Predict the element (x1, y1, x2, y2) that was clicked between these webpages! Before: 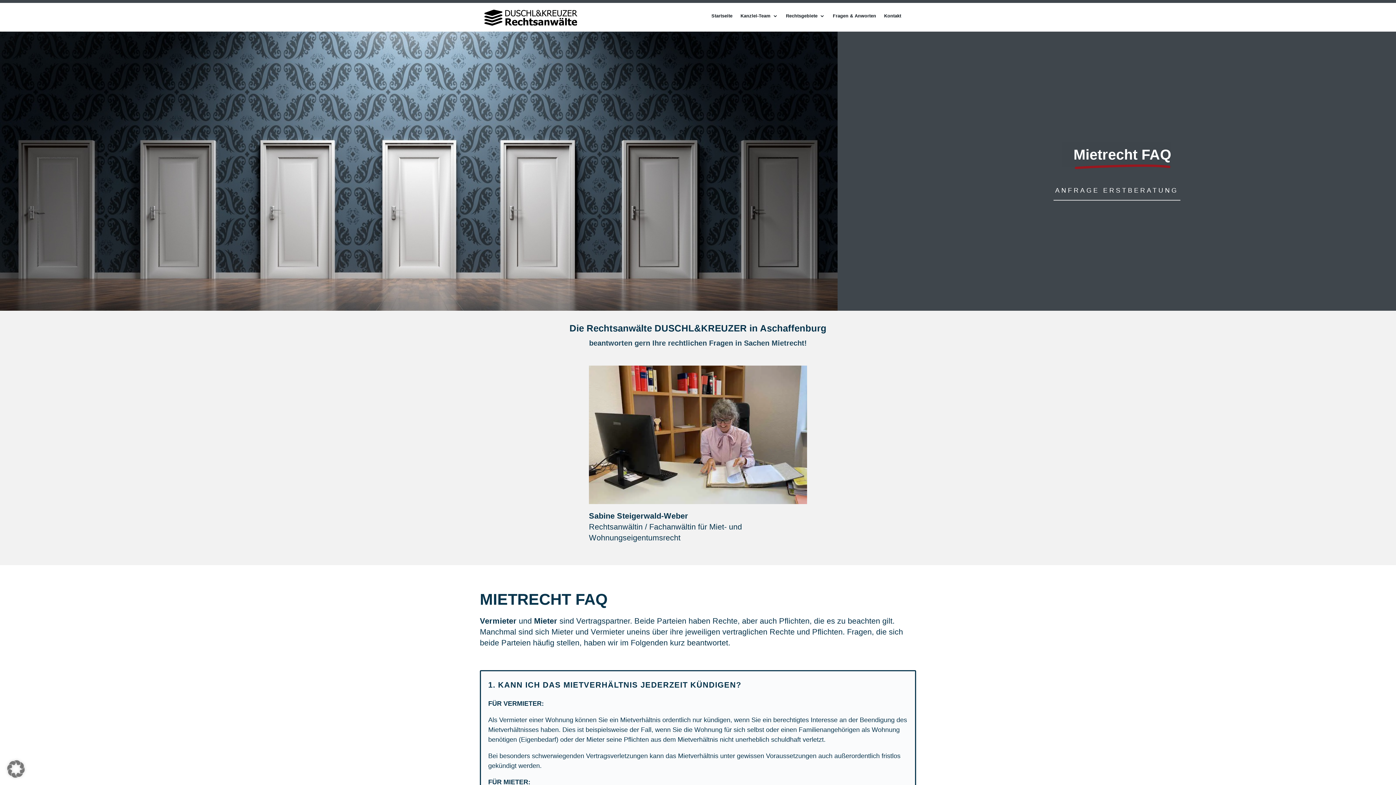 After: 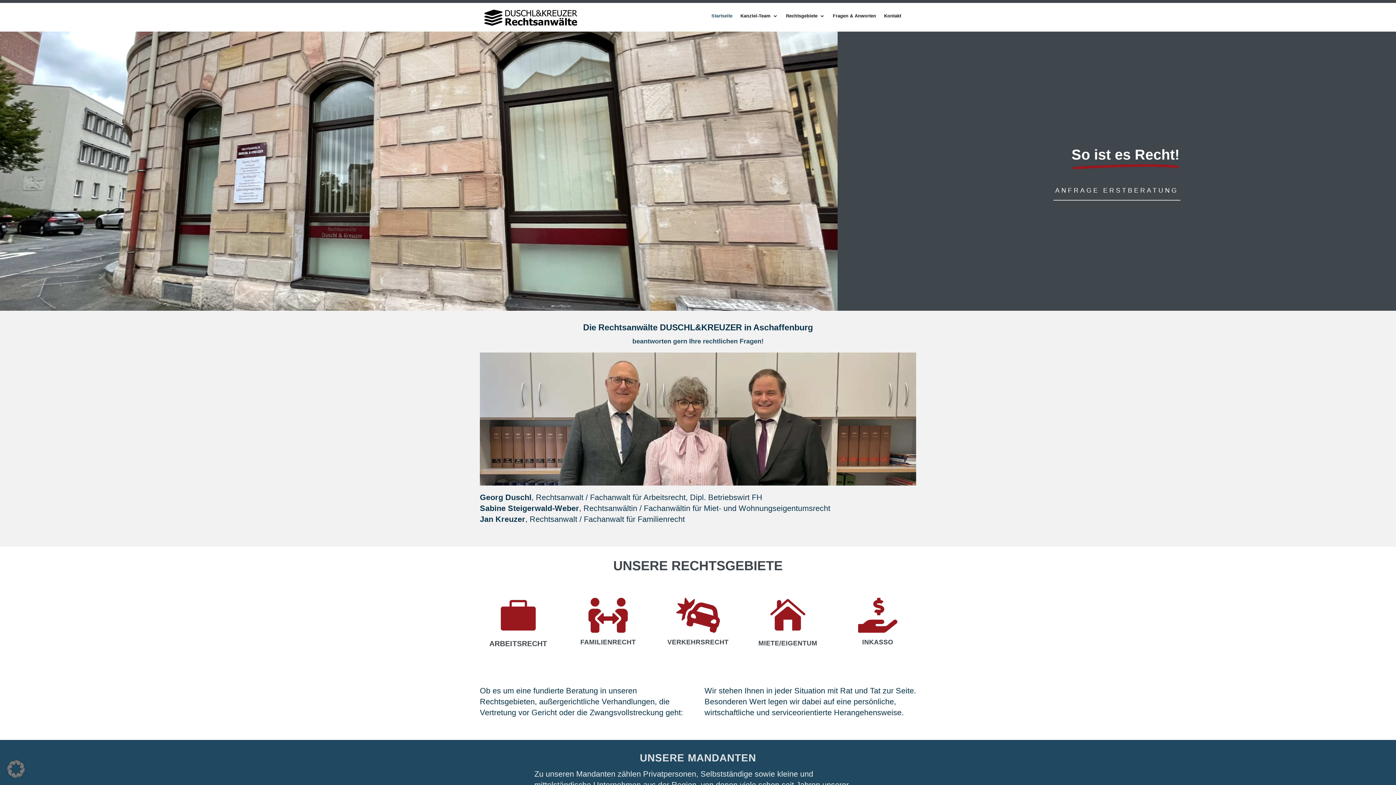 Action: bbox: (711, 5, 732, 29) label: Startseite